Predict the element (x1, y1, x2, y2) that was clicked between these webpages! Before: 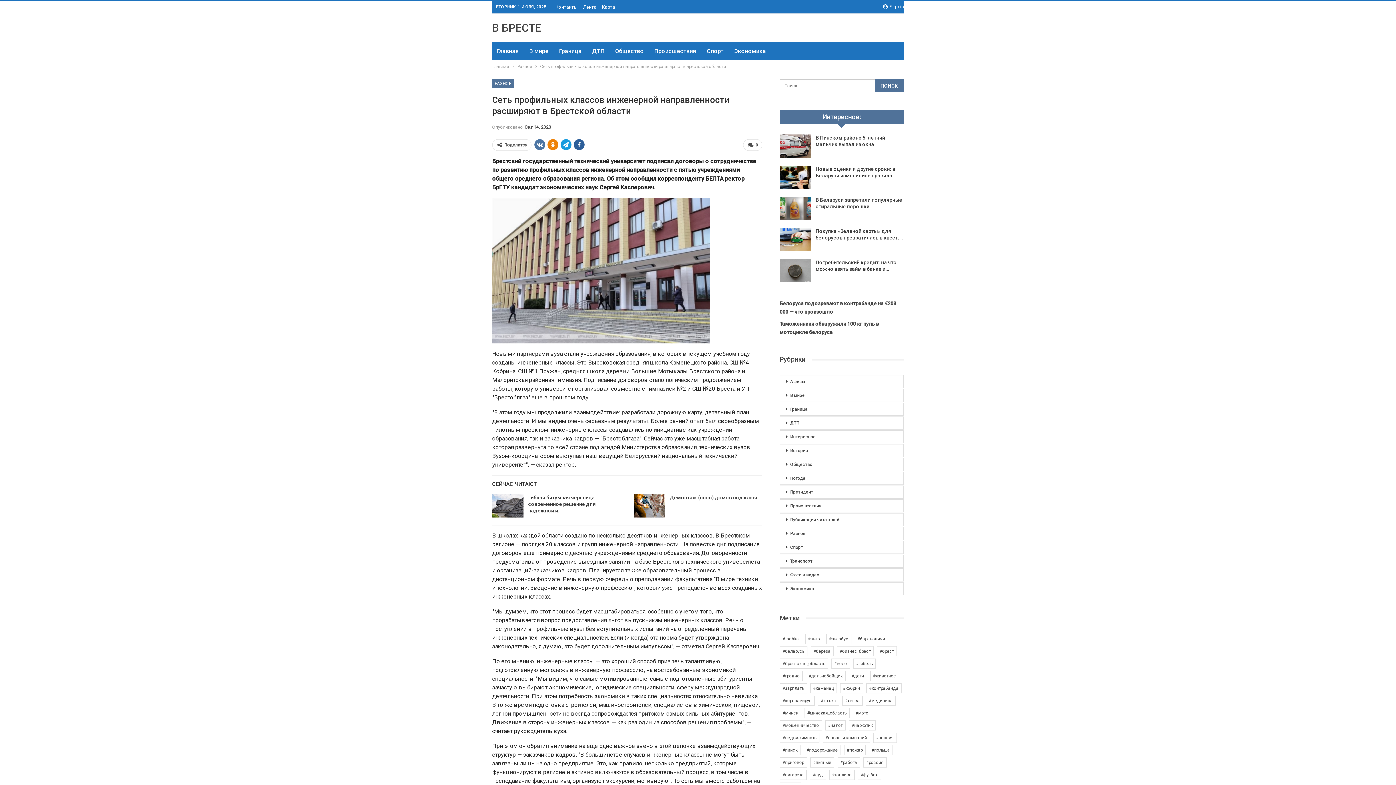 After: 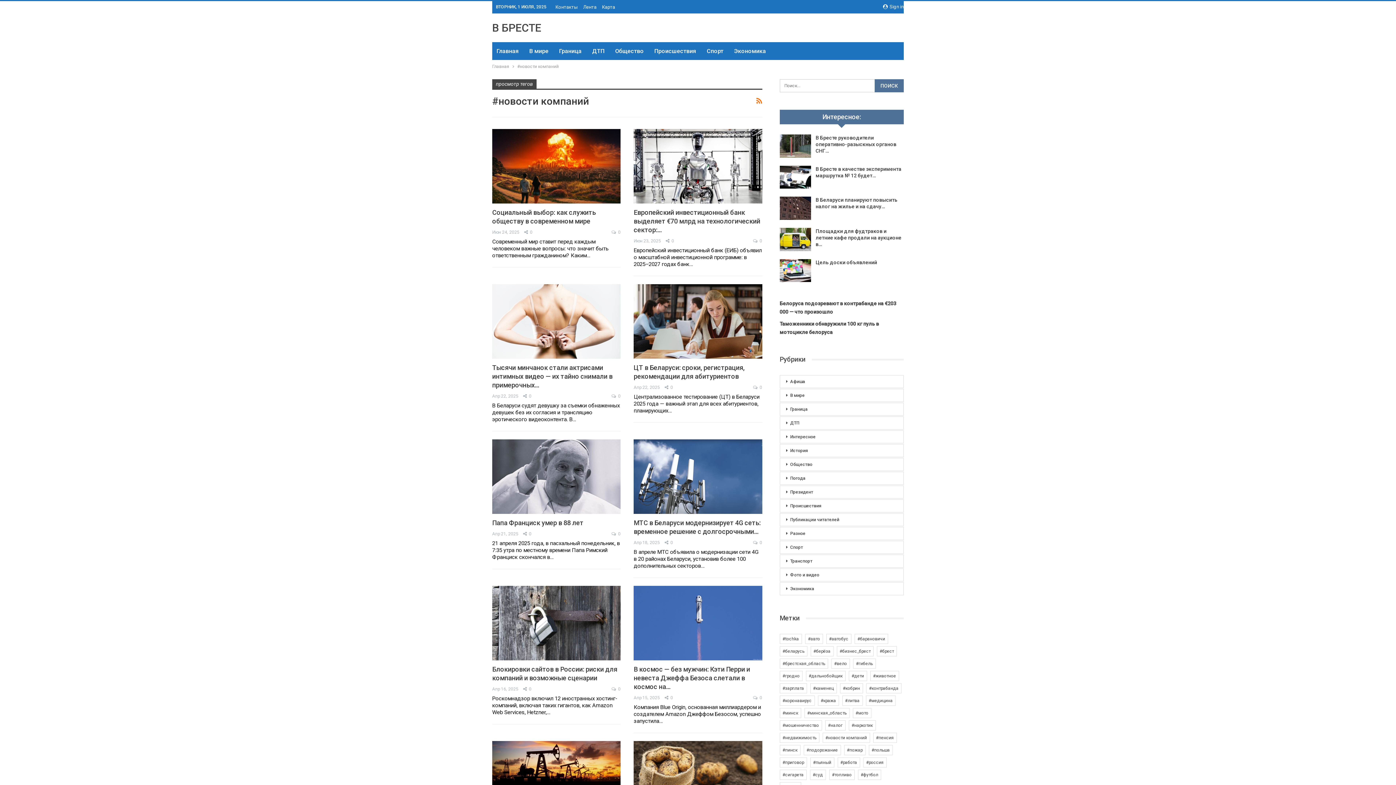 Action: label: #новости компаний (99 элементов) bbox: (822, 733, 870, 743)